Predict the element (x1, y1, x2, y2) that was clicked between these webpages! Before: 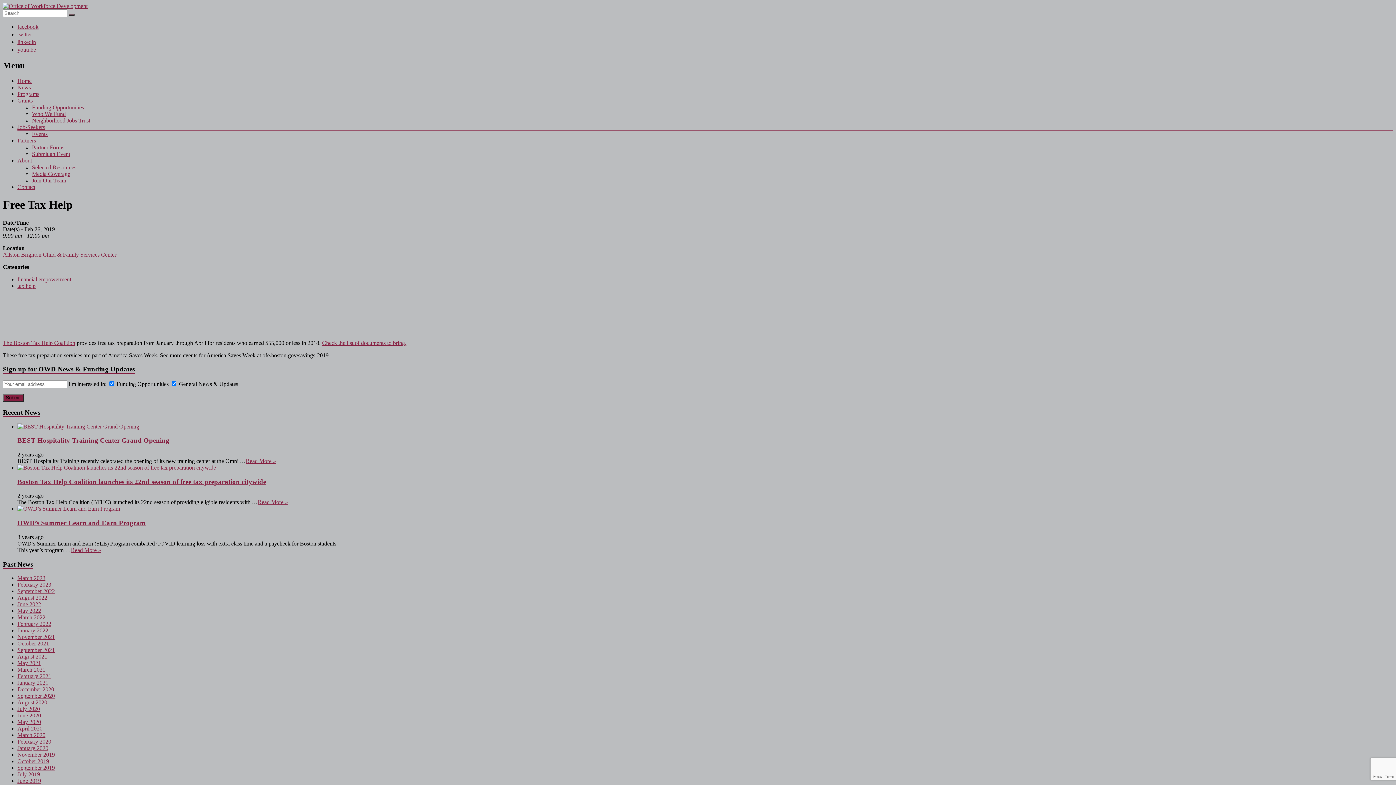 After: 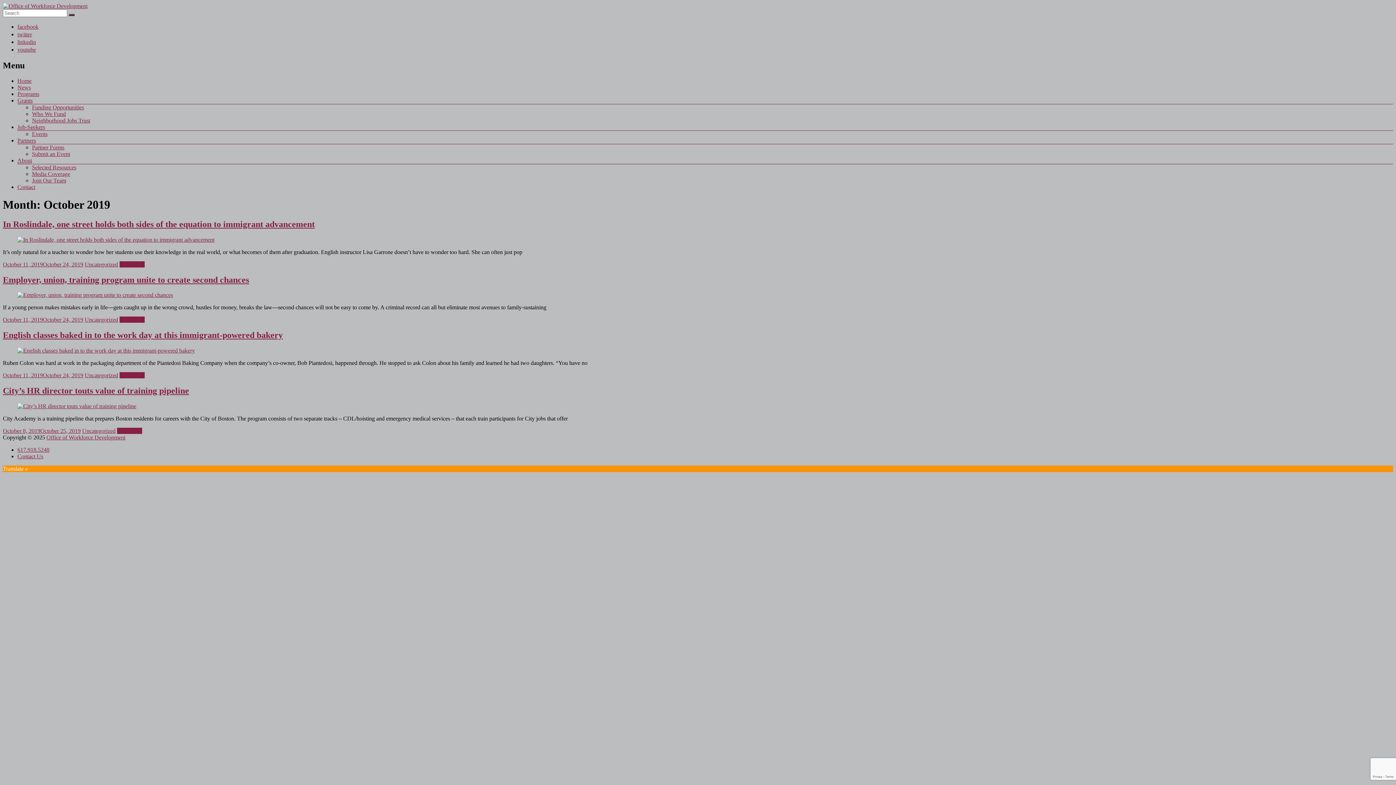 Action: bbox: (17, 758, 49, 764) label: October 2019